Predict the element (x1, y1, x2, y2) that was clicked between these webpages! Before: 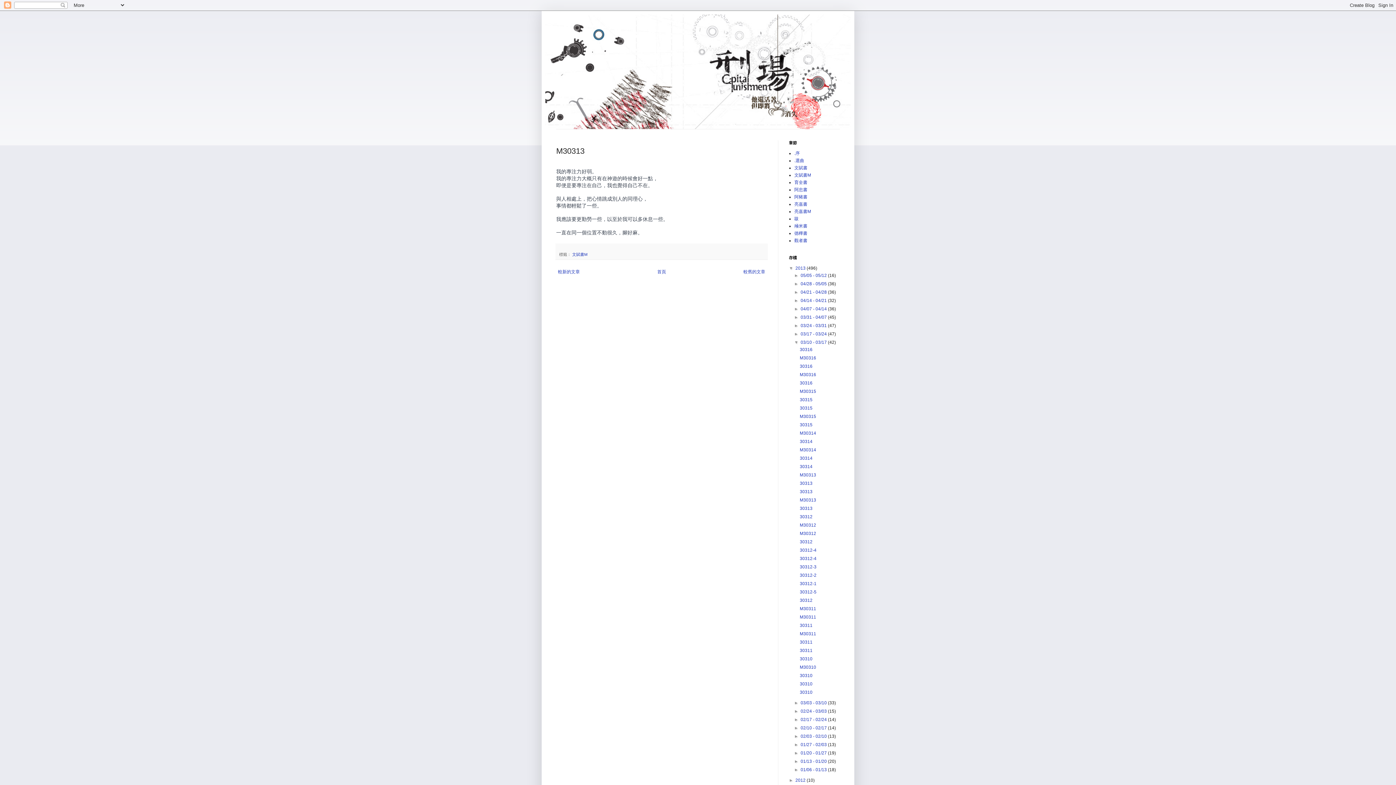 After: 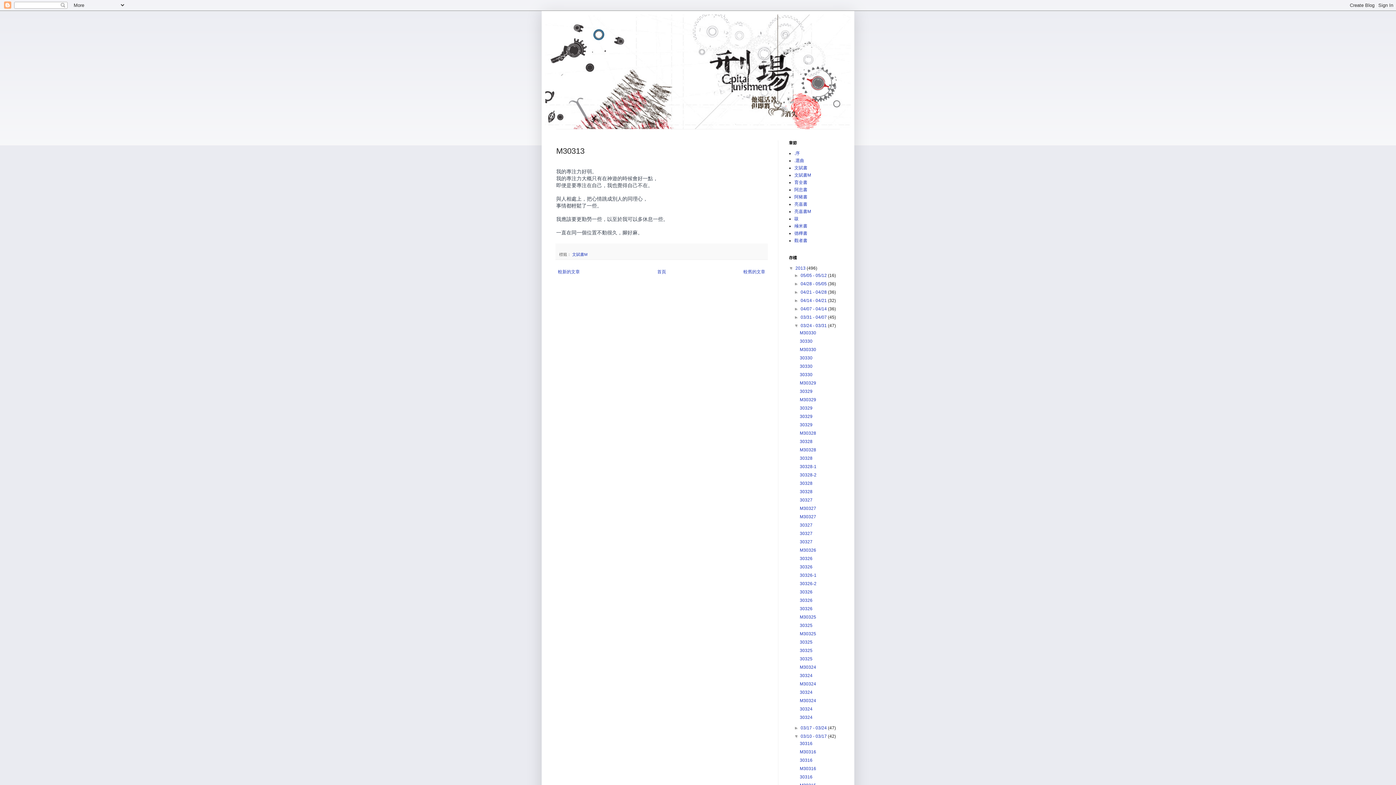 Action: label: ►   bbox: (794, 323, 800, 328)